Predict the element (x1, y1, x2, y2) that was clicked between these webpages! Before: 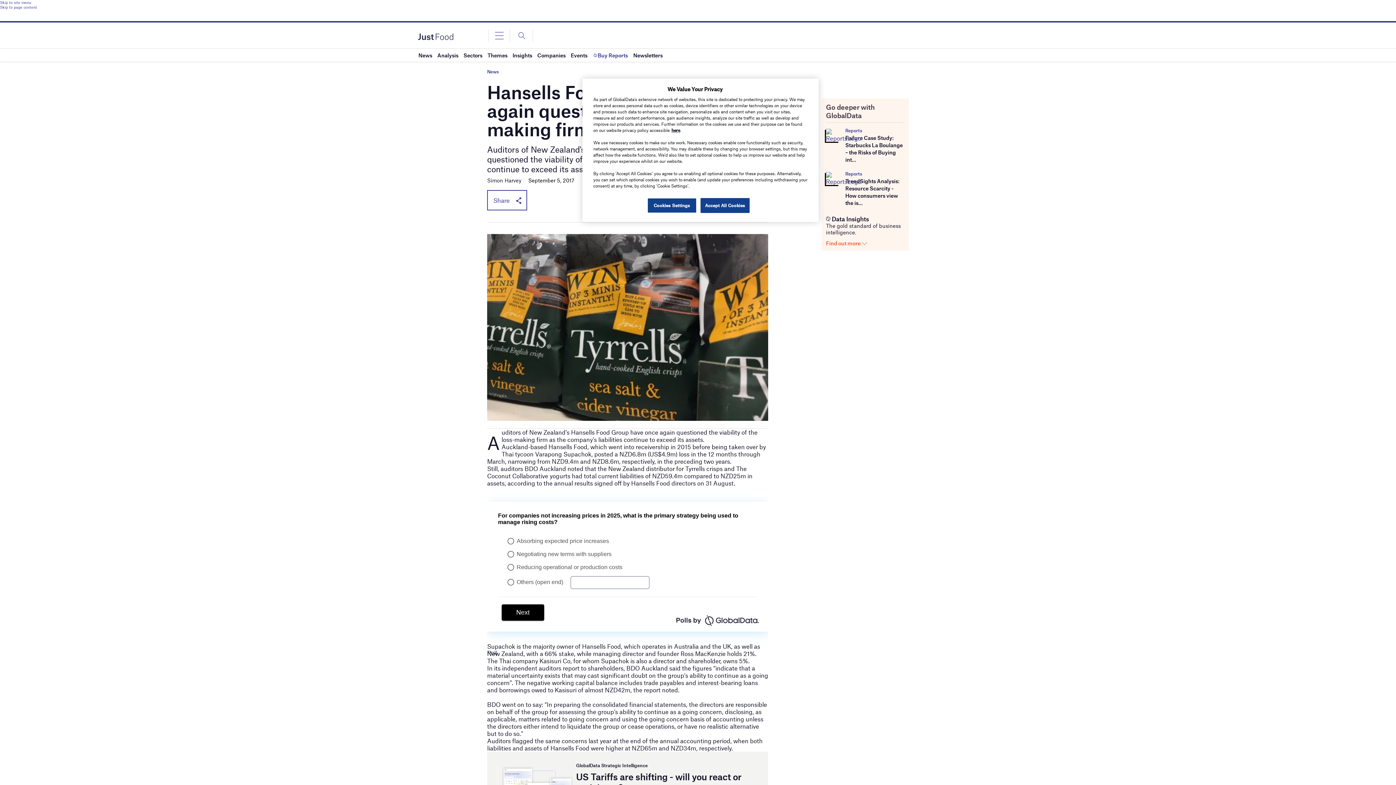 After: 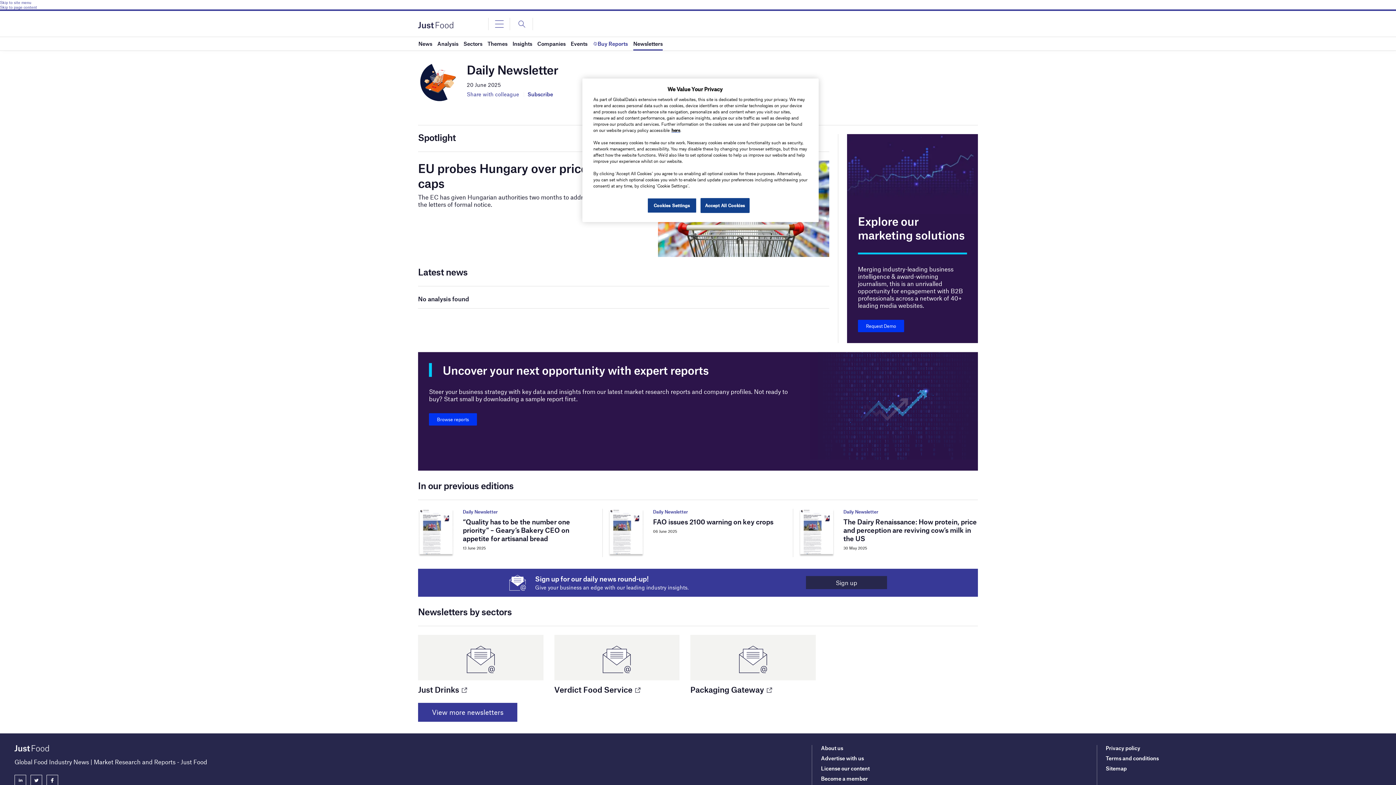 Action: label: Newsletters bbox: (633, 48, 662, 61)